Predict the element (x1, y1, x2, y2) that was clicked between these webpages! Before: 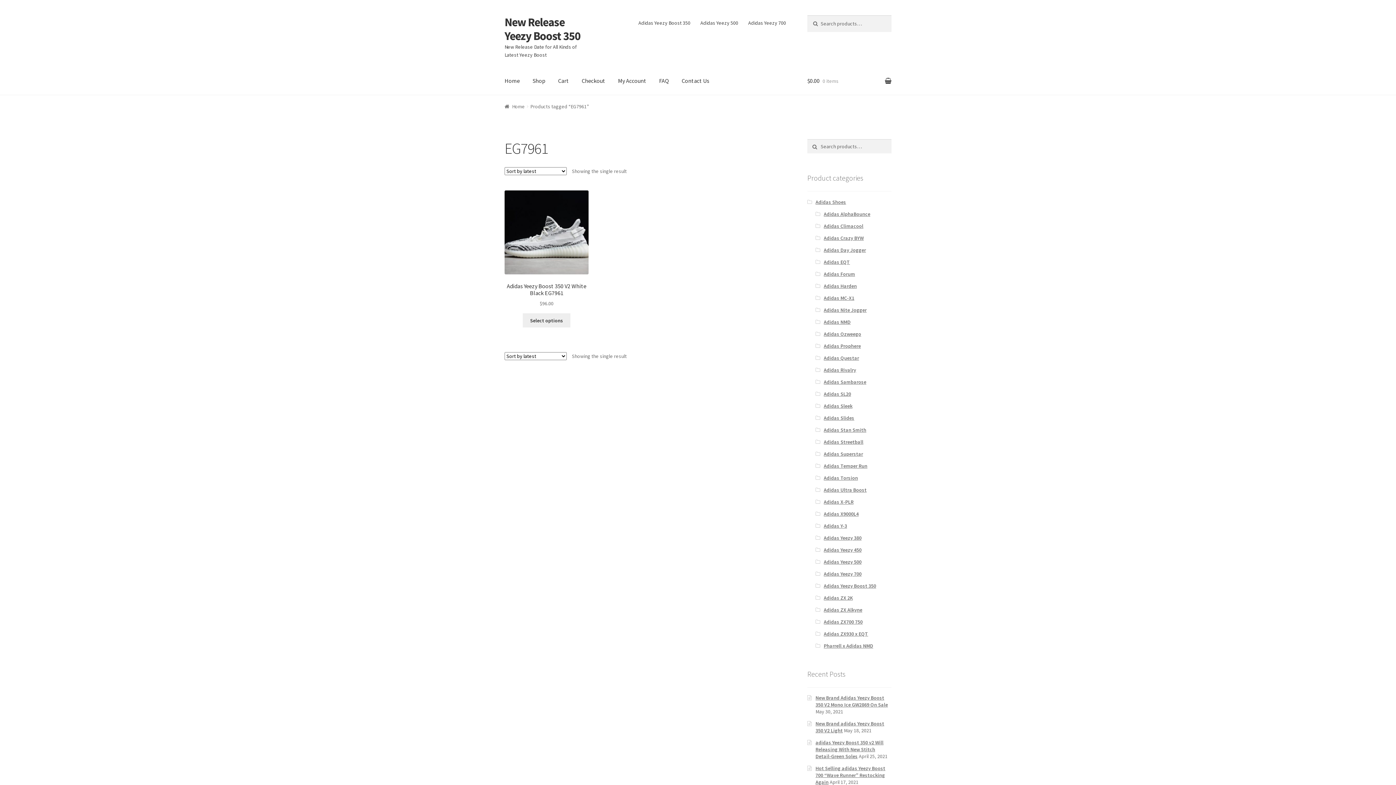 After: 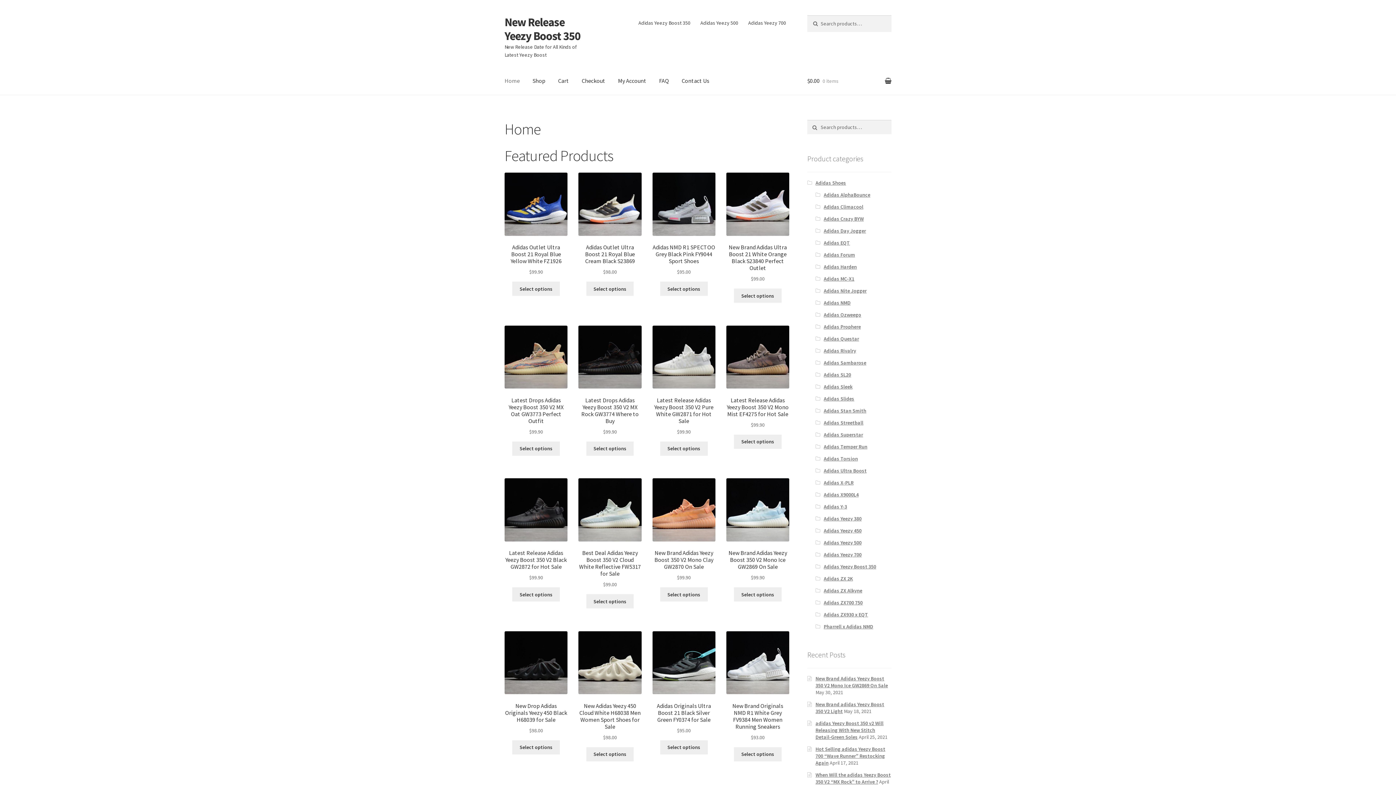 Action: label: Home bbox: (498, 67, 525, 95)